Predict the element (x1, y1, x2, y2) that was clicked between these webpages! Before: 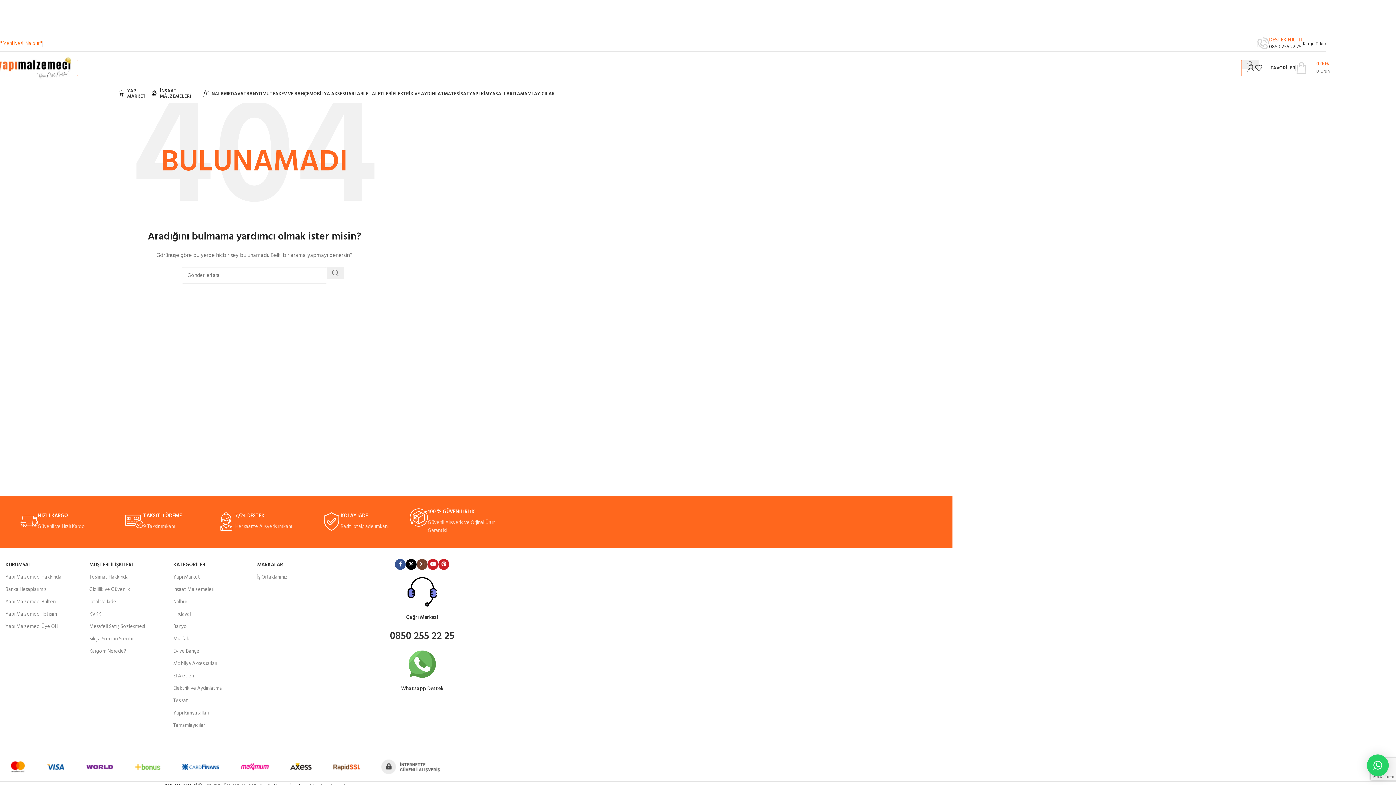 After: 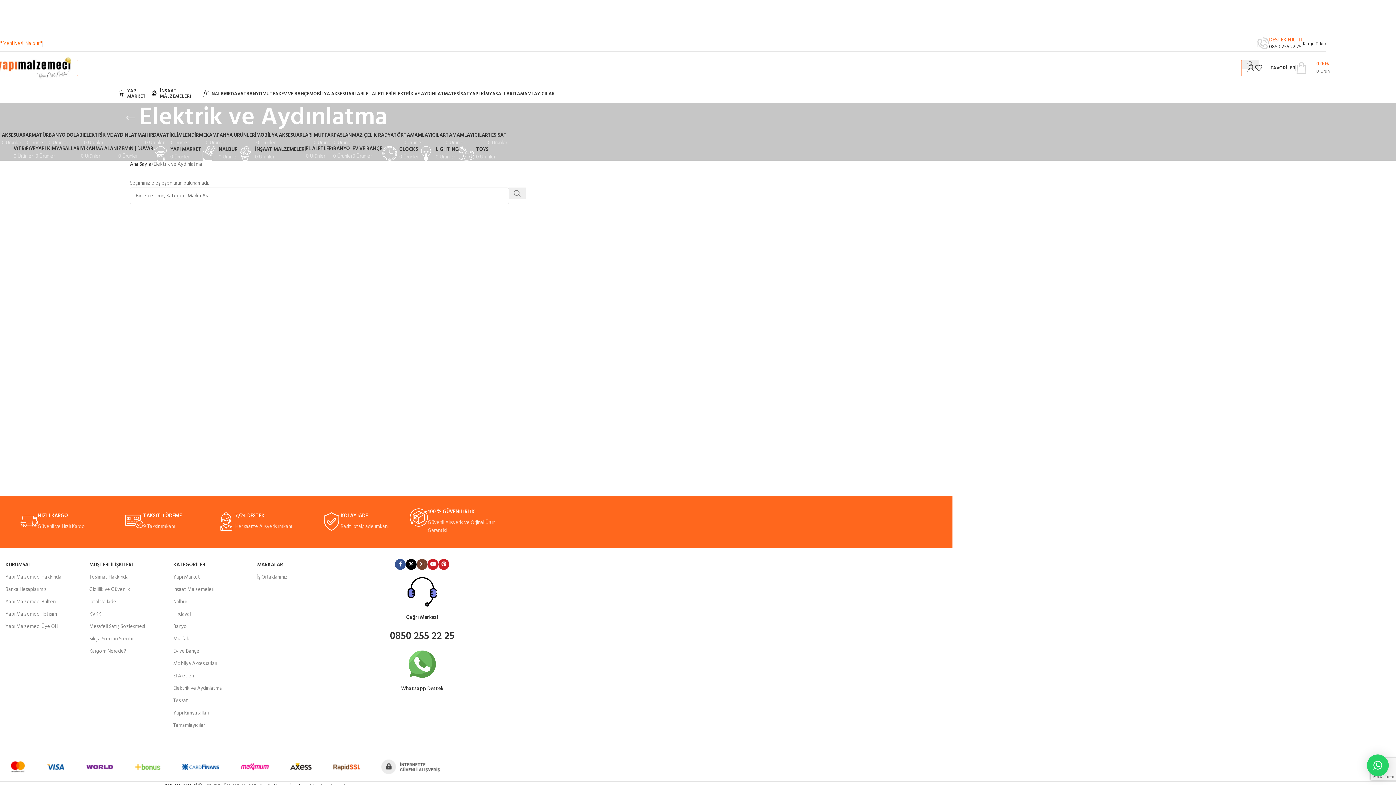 Action: label: ELEKTRİK VE AYDINLATMA bbox: (392, 86, 451, 101)